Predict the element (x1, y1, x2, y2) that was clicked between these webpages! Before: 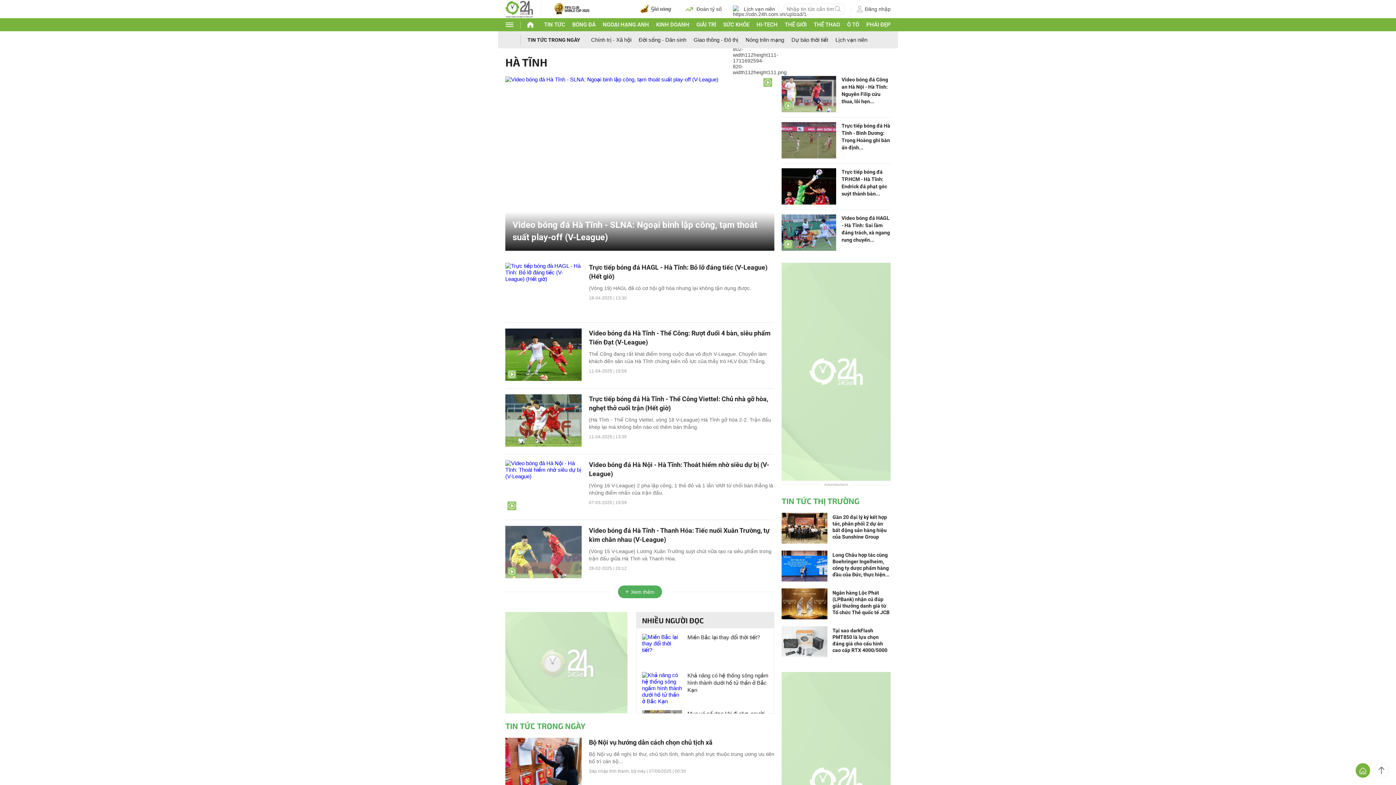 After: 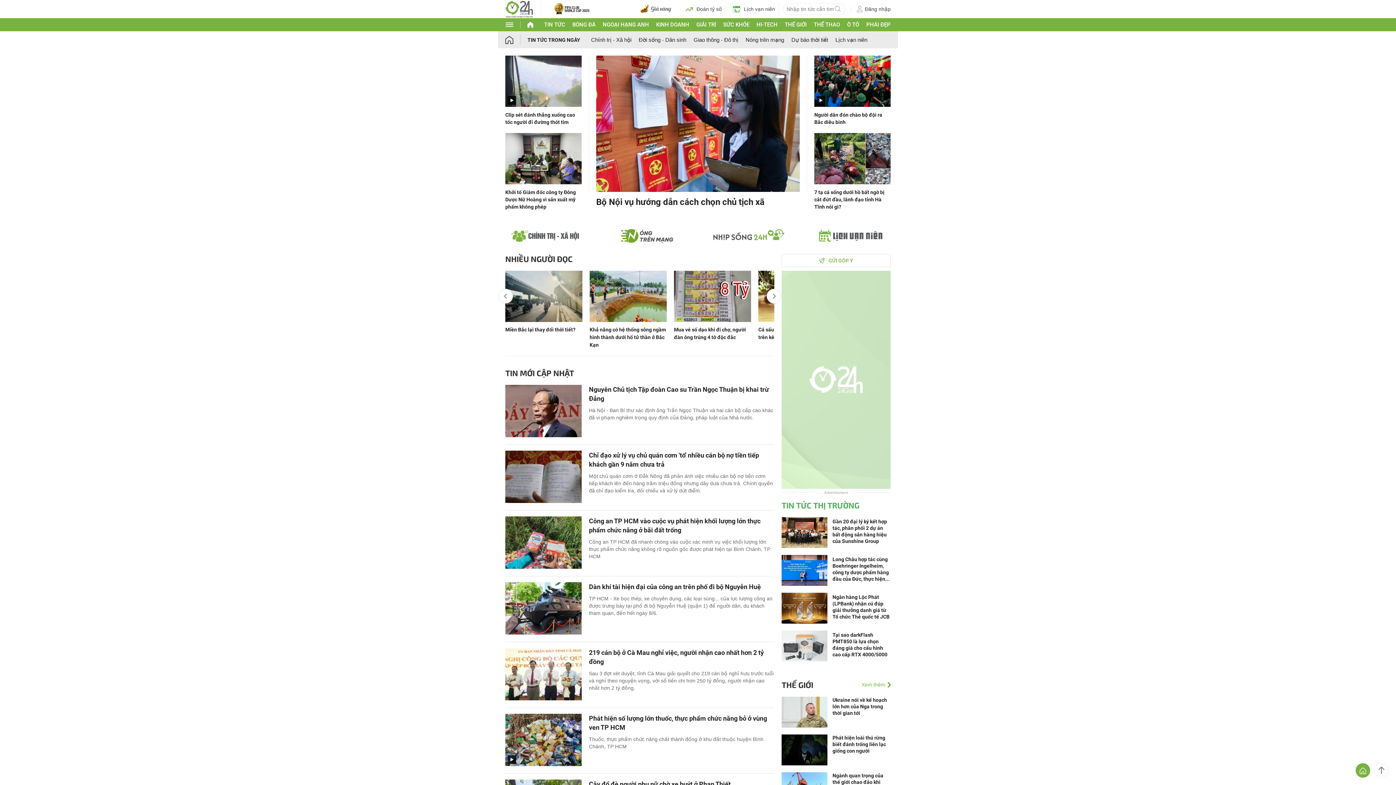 Action: label: TIN TỨC TRONG NGÀY bbox: (527, 37, 580, 42)